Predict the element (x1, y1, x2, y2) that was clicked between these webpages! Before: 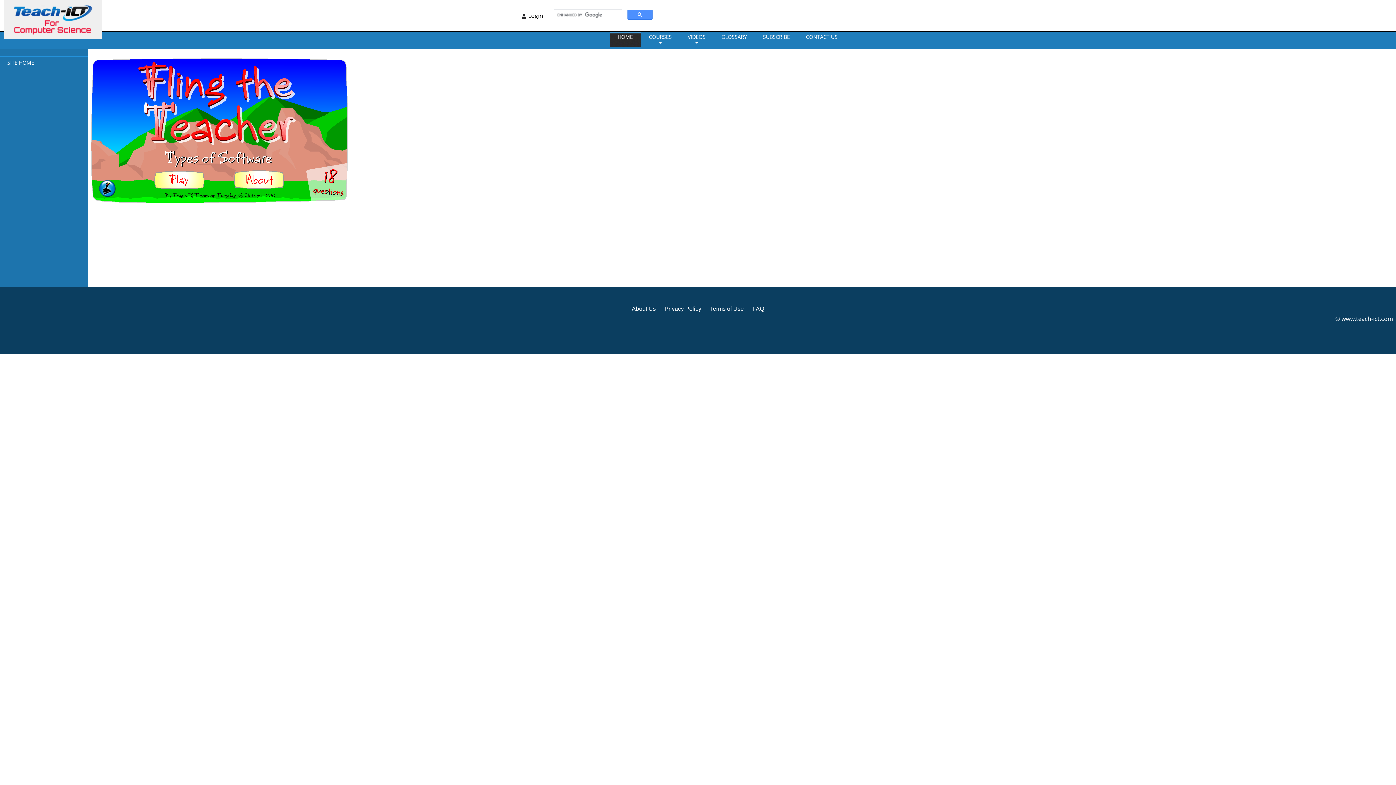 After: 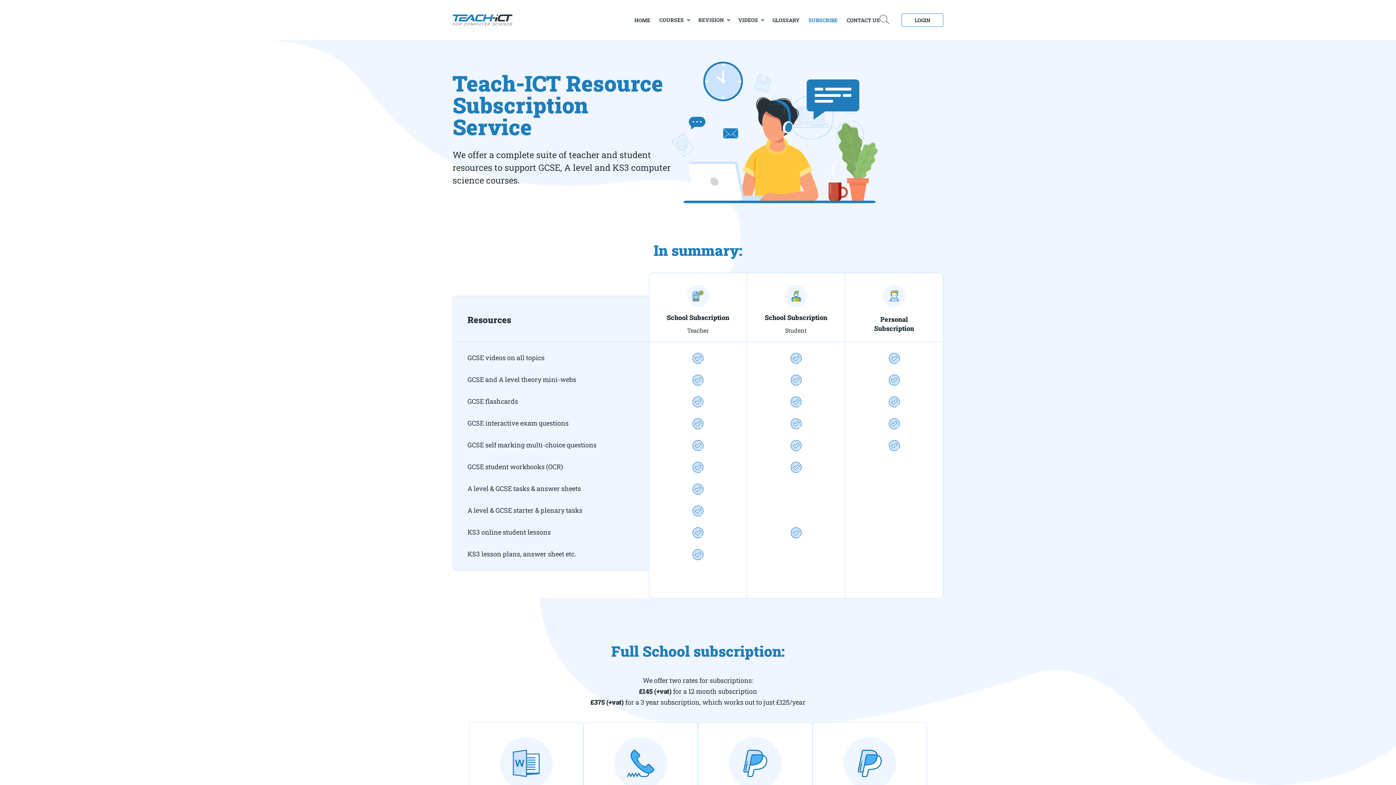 Action: bbox: (755, 31, 798, 47) label: SUBSCRIBE